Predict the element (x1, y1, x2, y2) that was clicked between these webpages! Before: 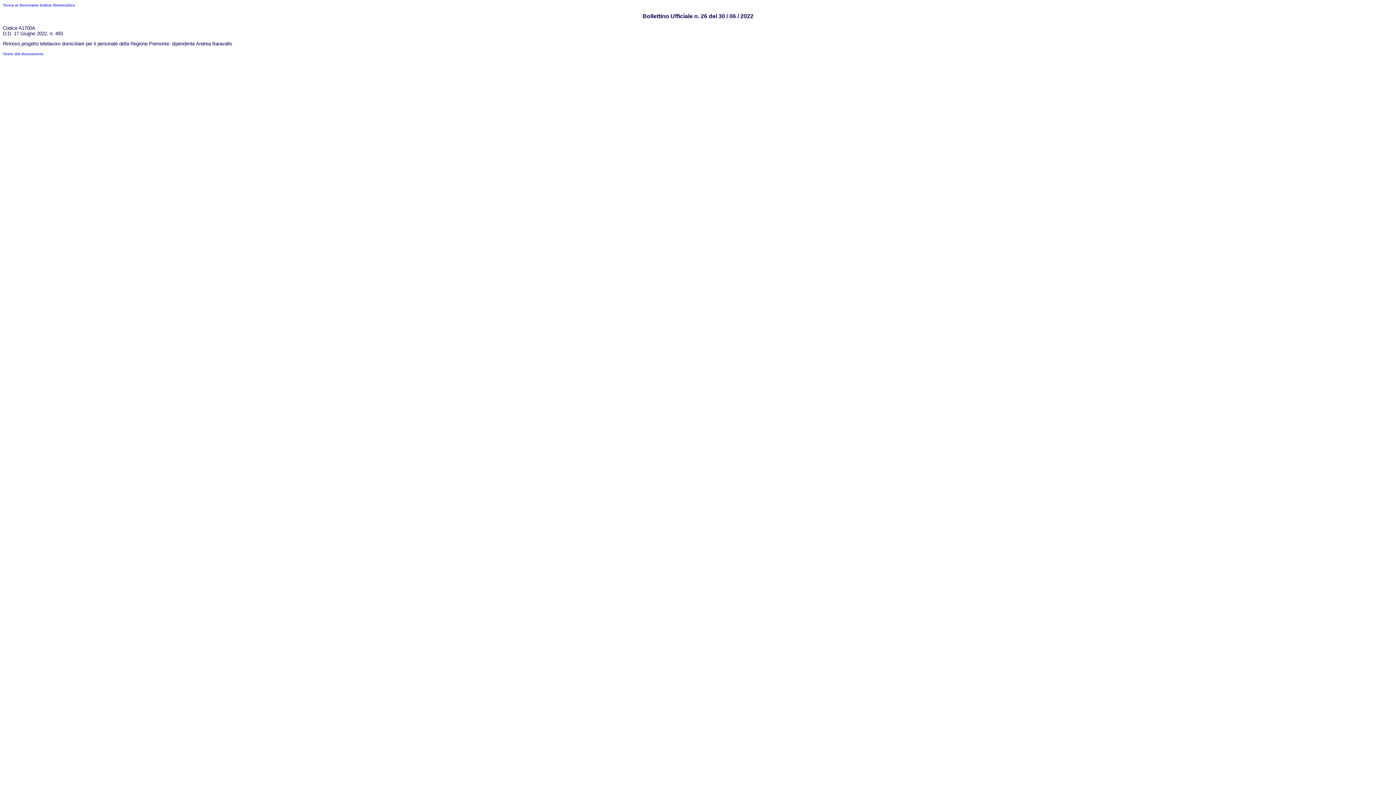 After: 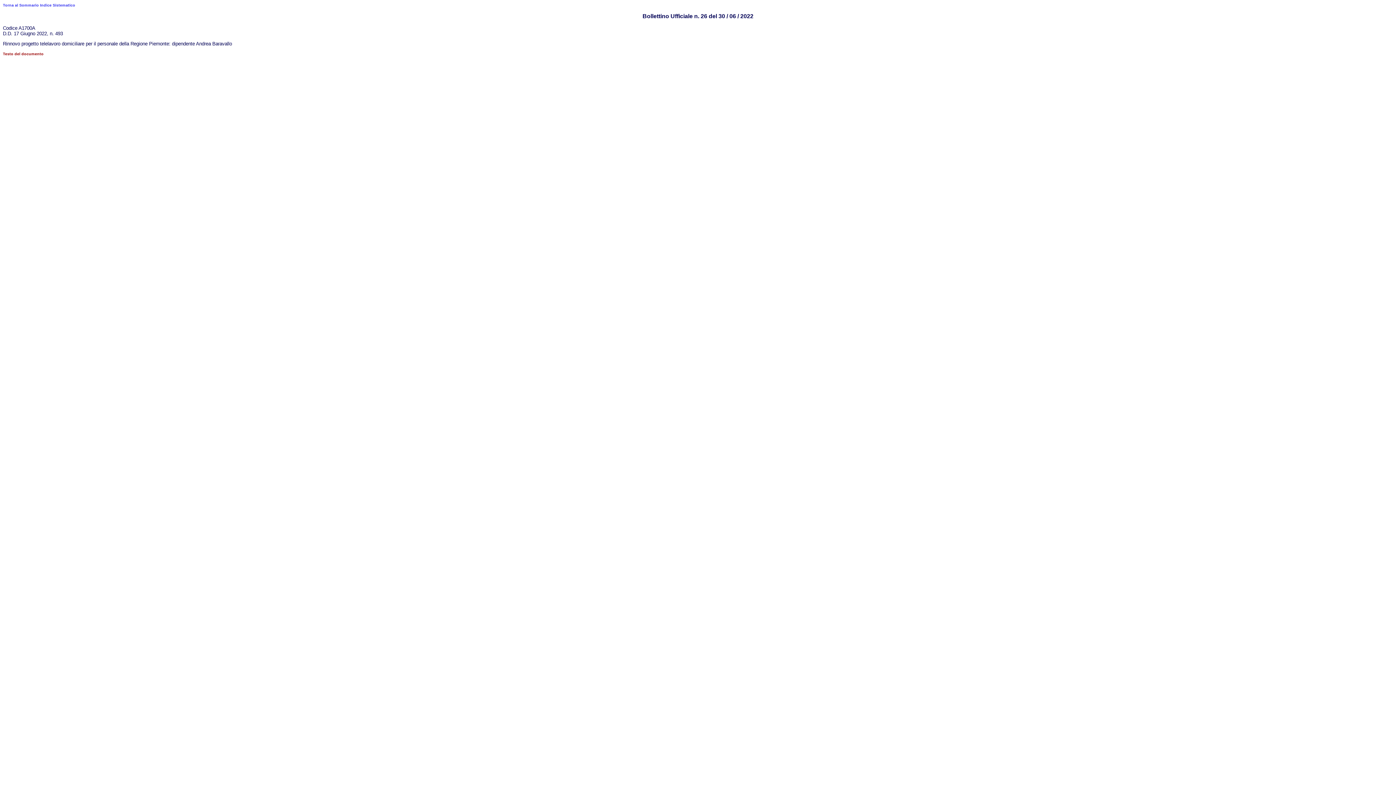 Action: bbox: (2, 51, 43, 55) label: Testo del documento